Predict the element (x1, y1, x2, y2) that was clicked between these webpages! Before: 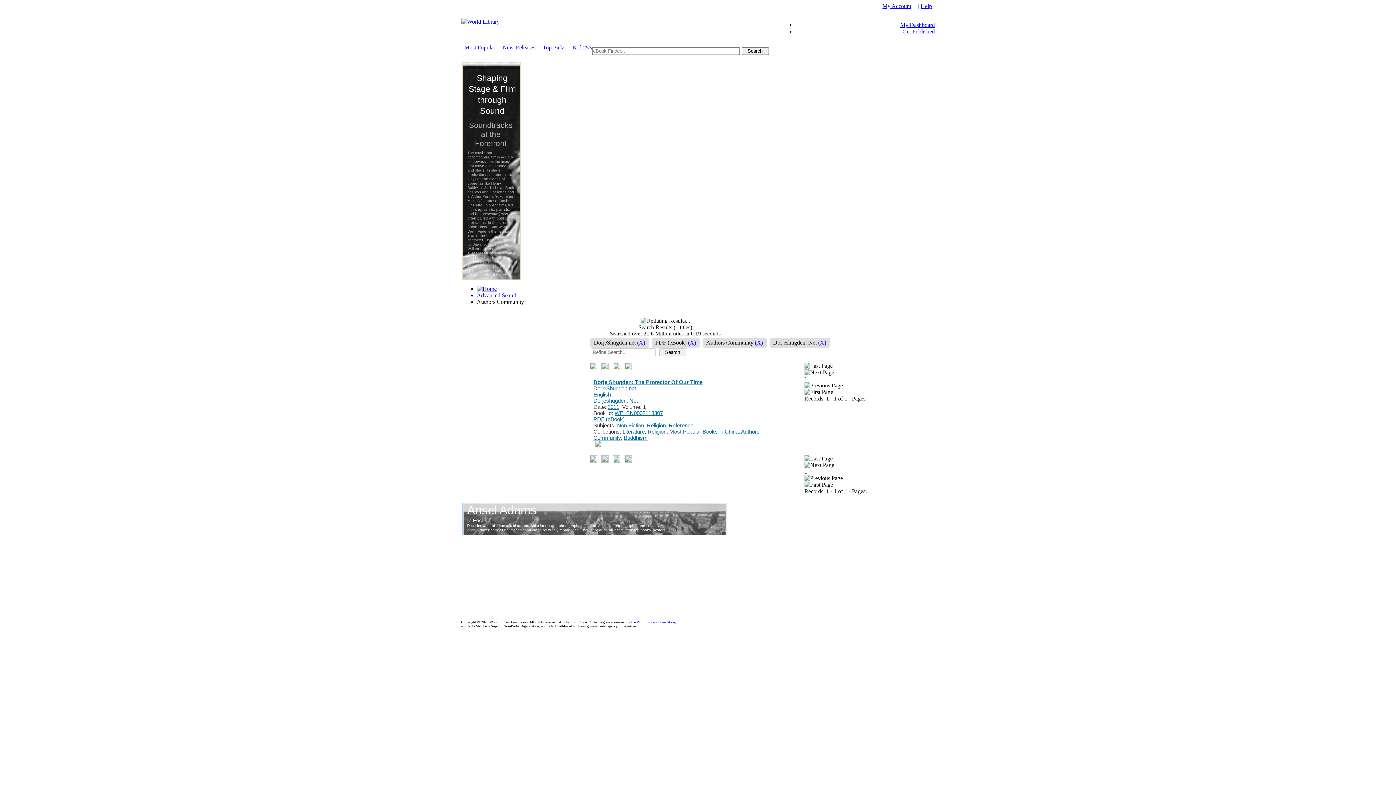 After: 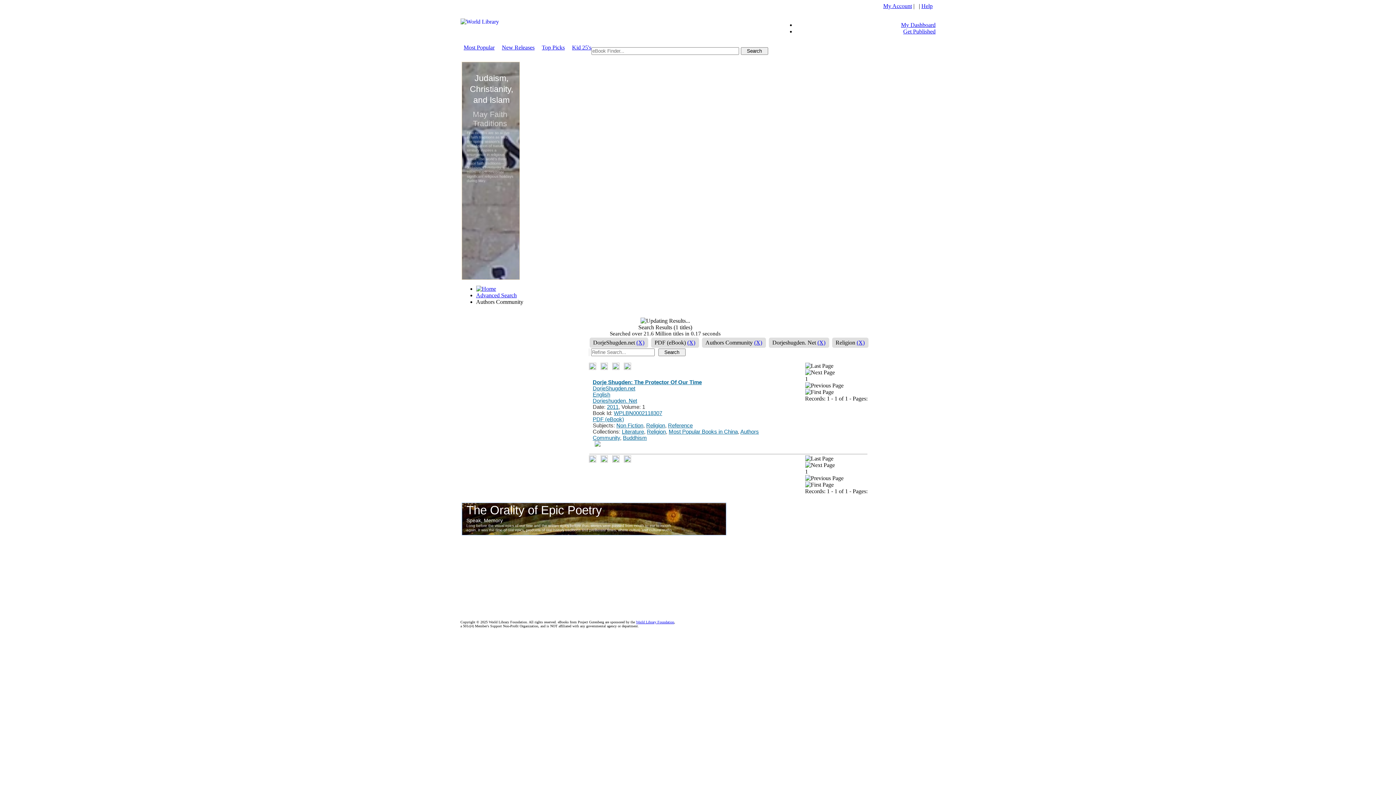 Action: label: Religion bbox: (647, 422, 666, 428)